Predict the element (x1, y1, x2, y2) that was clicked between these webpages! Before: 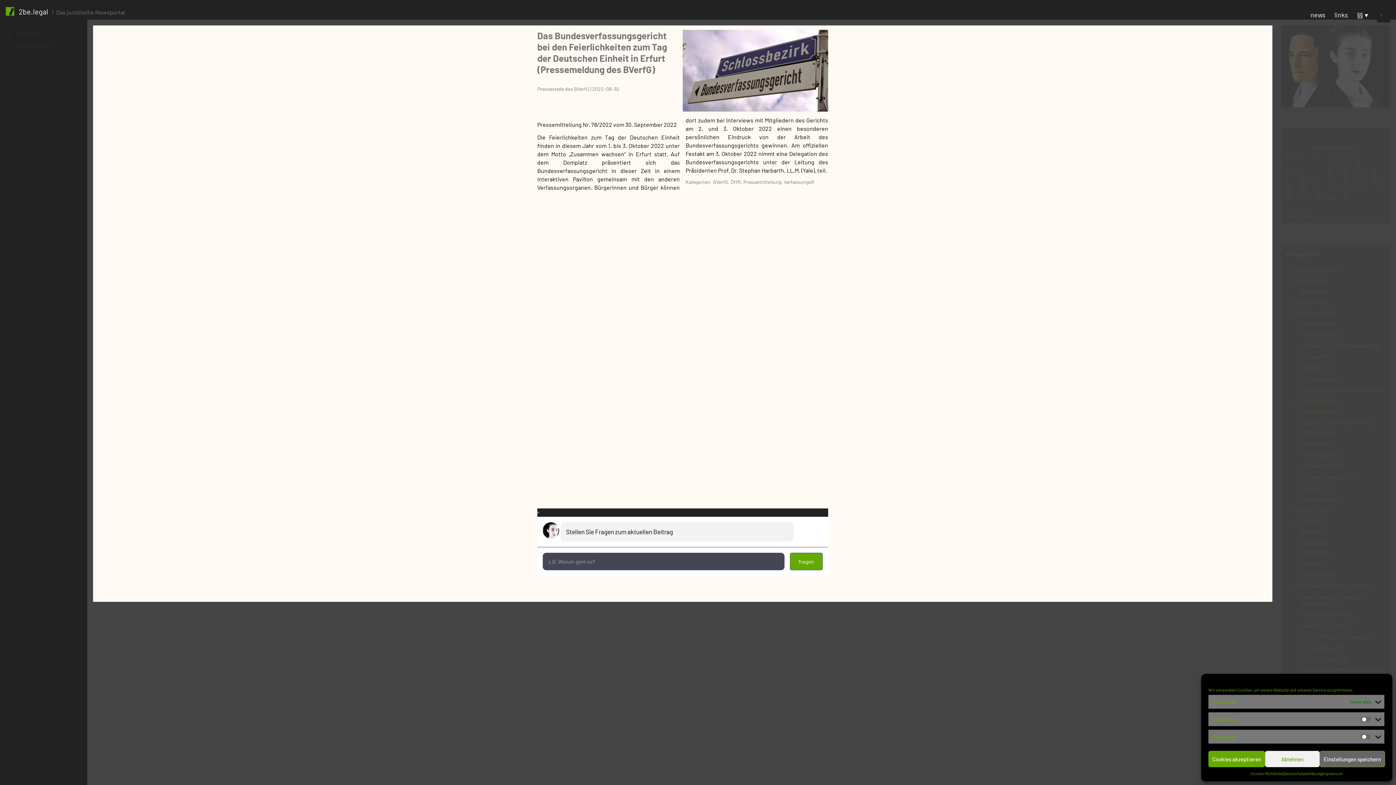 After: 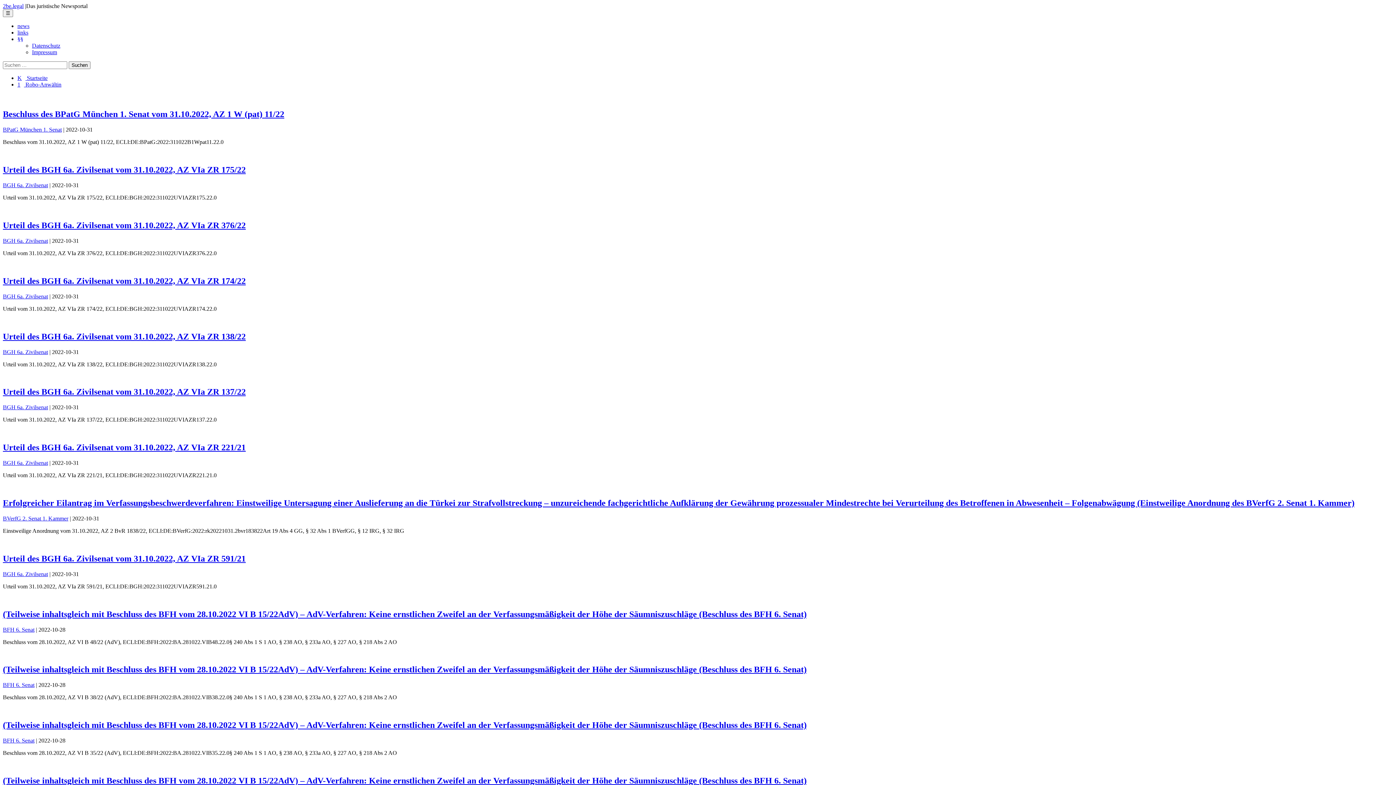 Action: label: Okt. » bbox: (1305, 212, 1319, 219)